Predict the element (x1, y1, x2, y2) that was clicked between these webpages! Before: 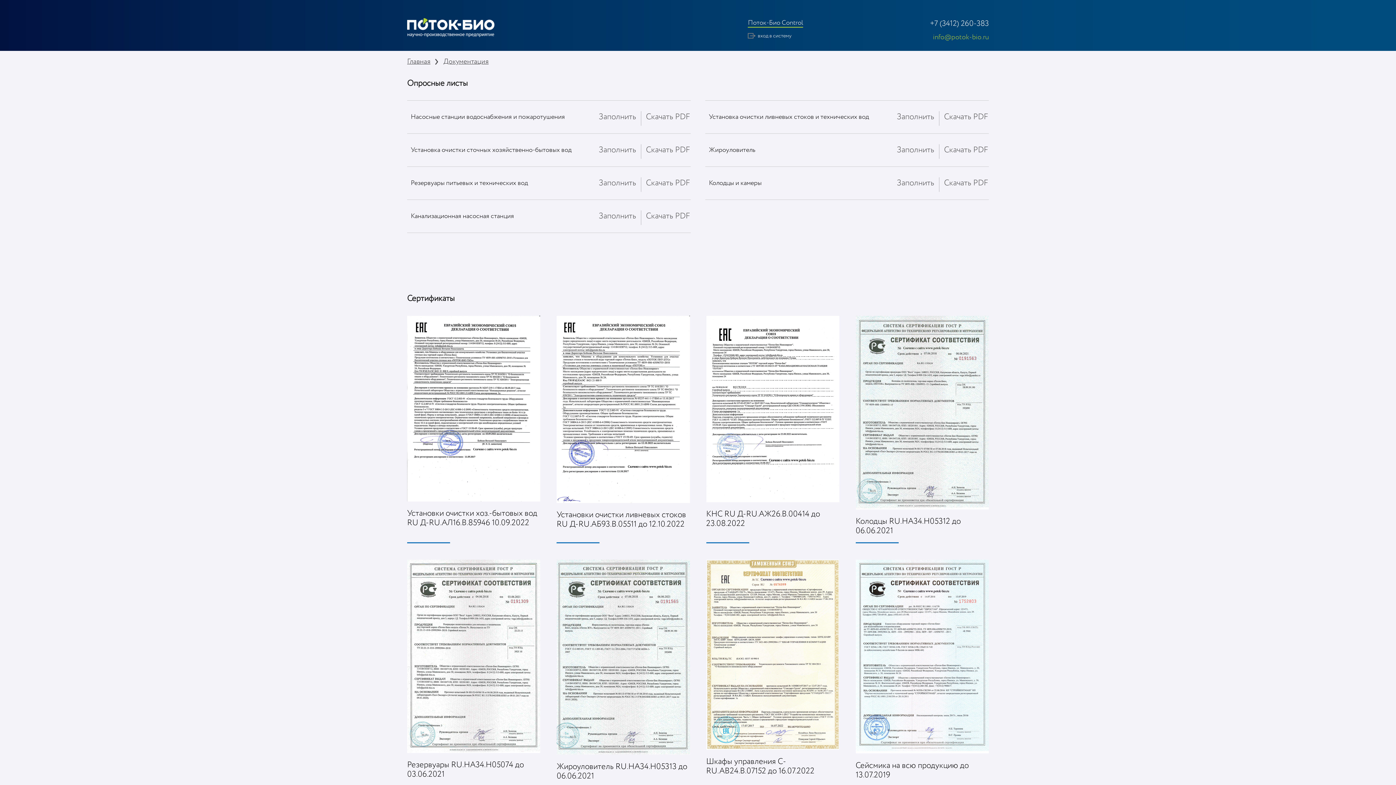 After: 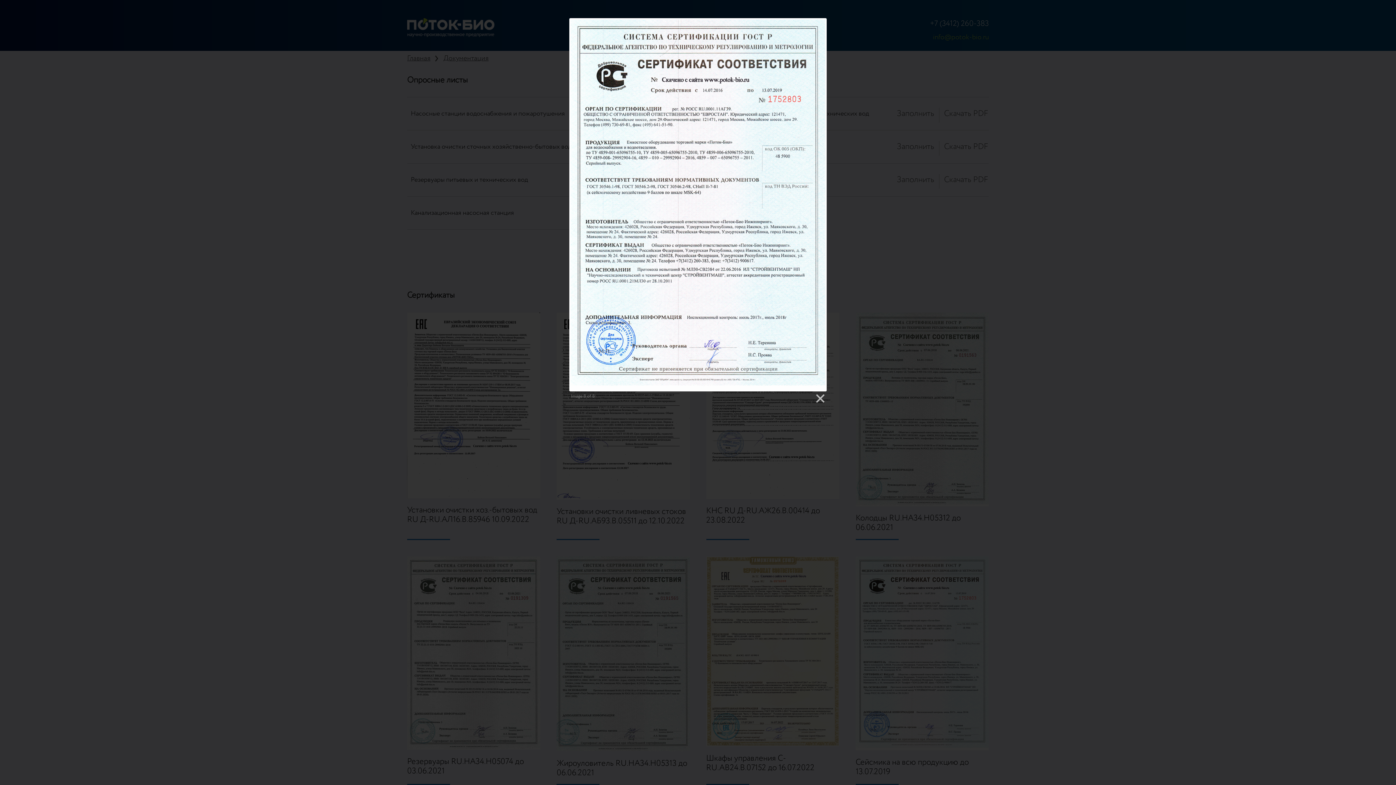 Action: bbox: (855, 559, 989, 788) label: Сейсмика на всю продукцию до 13.07.2019